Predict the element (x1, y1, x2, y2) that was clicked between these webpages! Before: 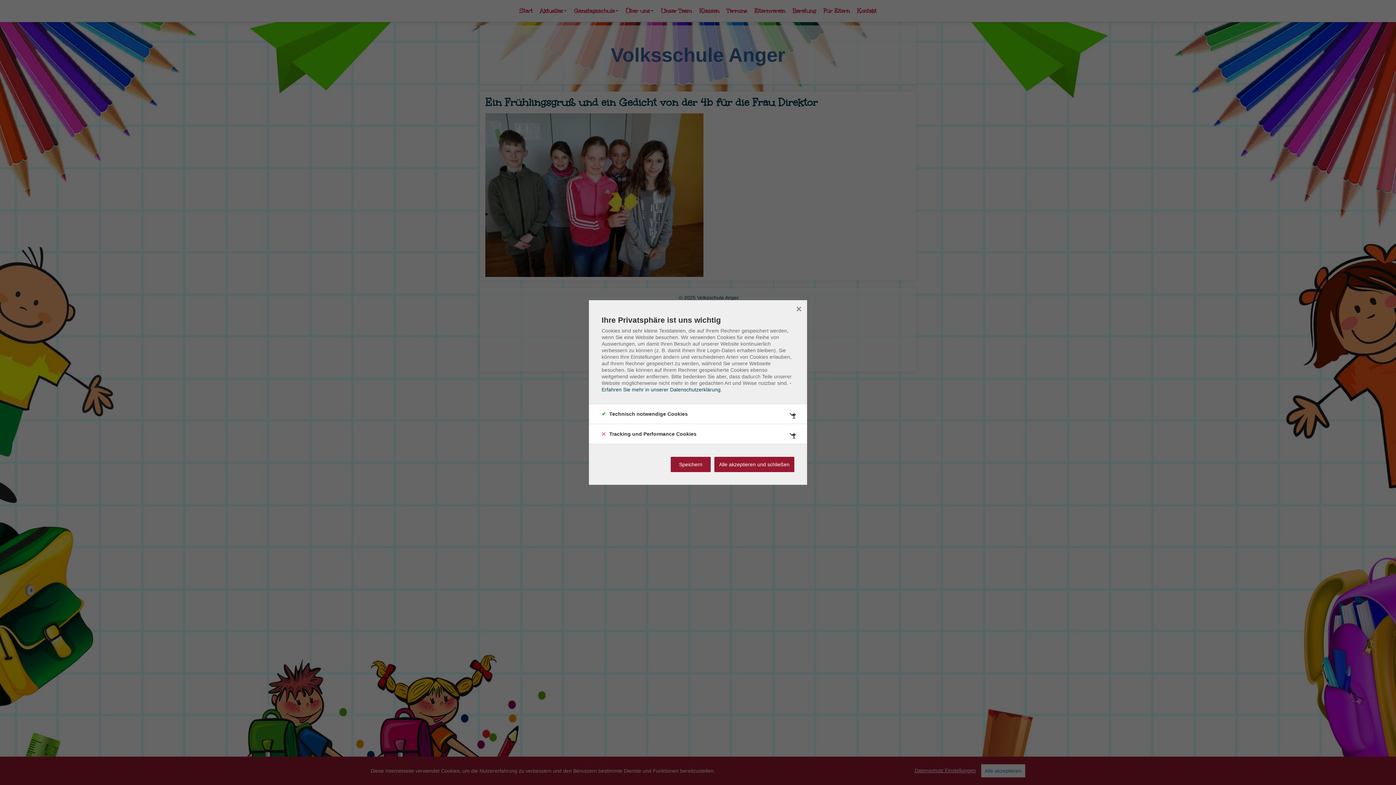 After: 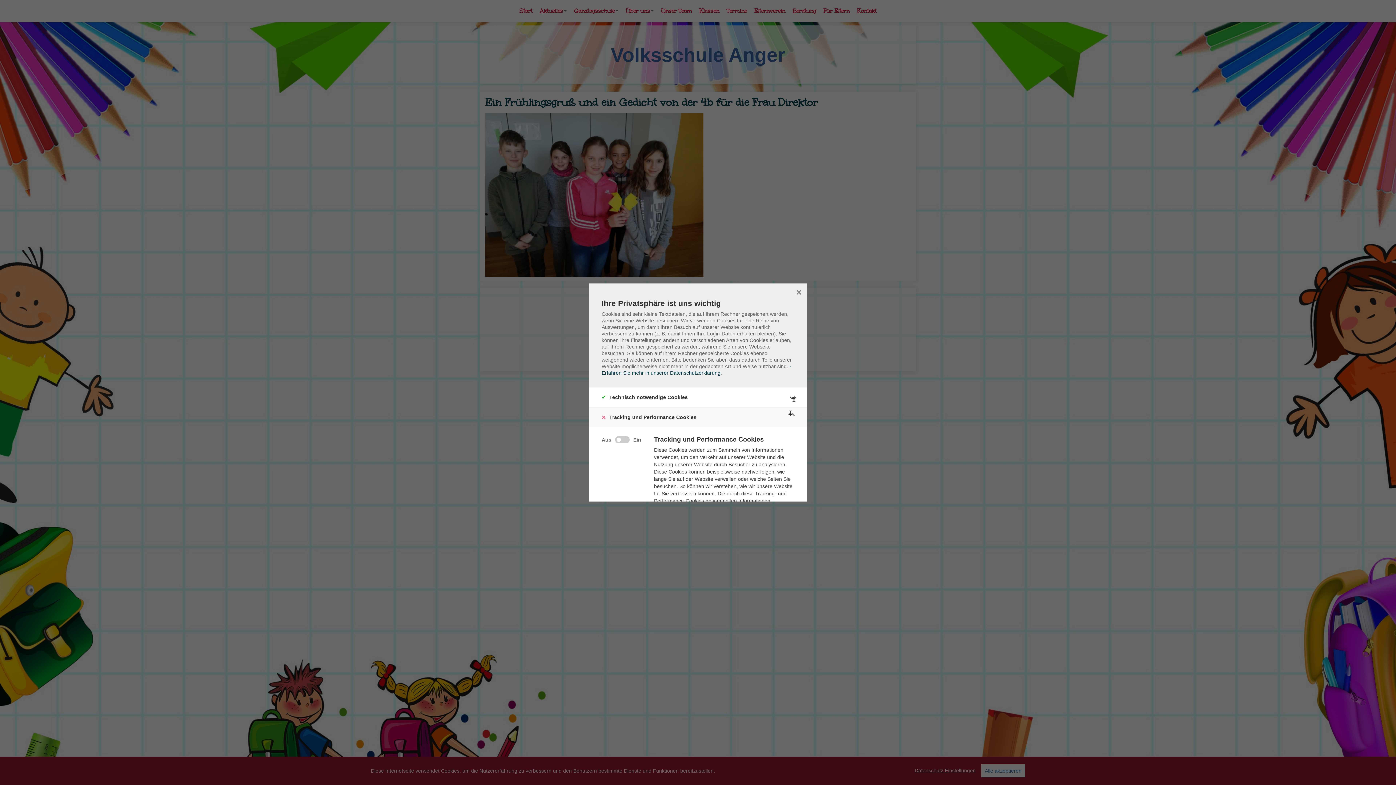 Action: bbox: (786, 427, 798, 440)